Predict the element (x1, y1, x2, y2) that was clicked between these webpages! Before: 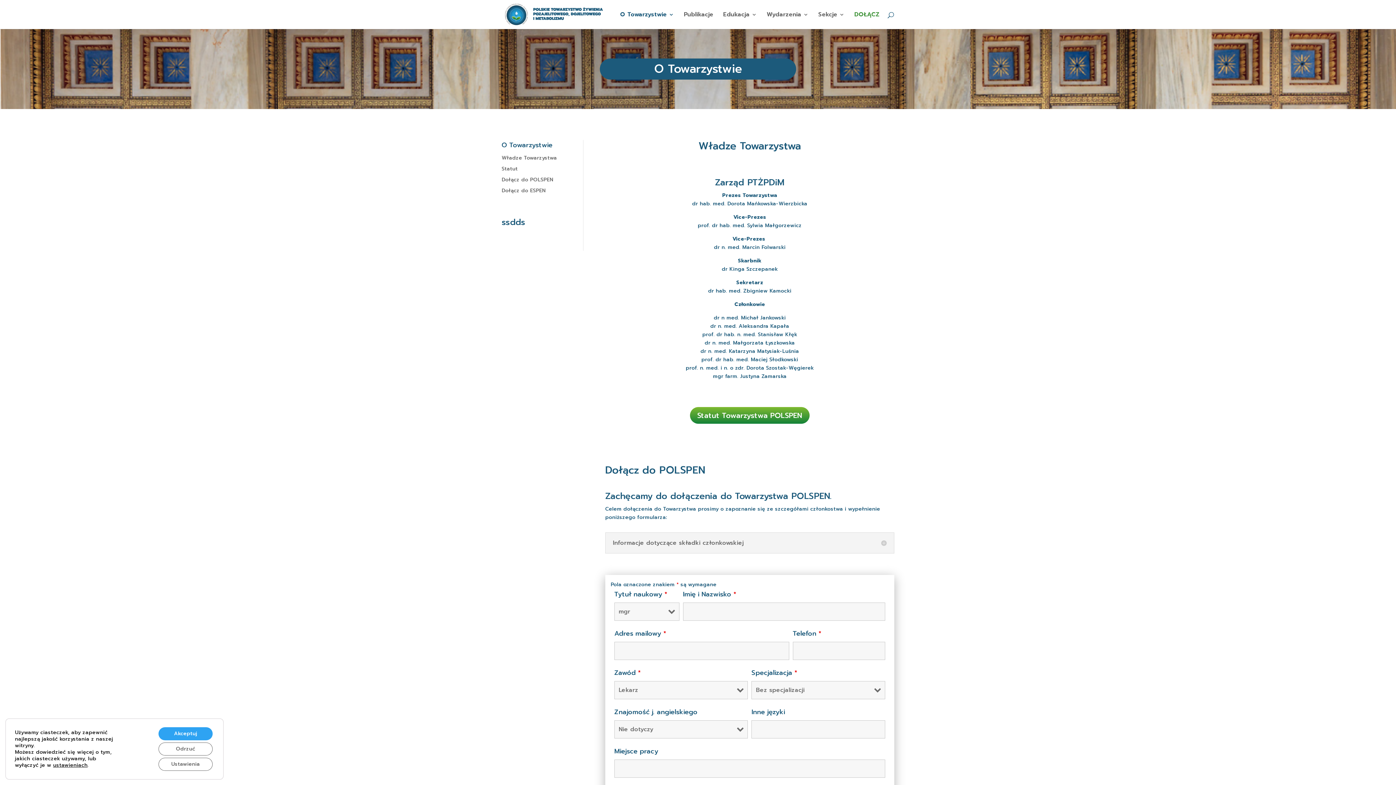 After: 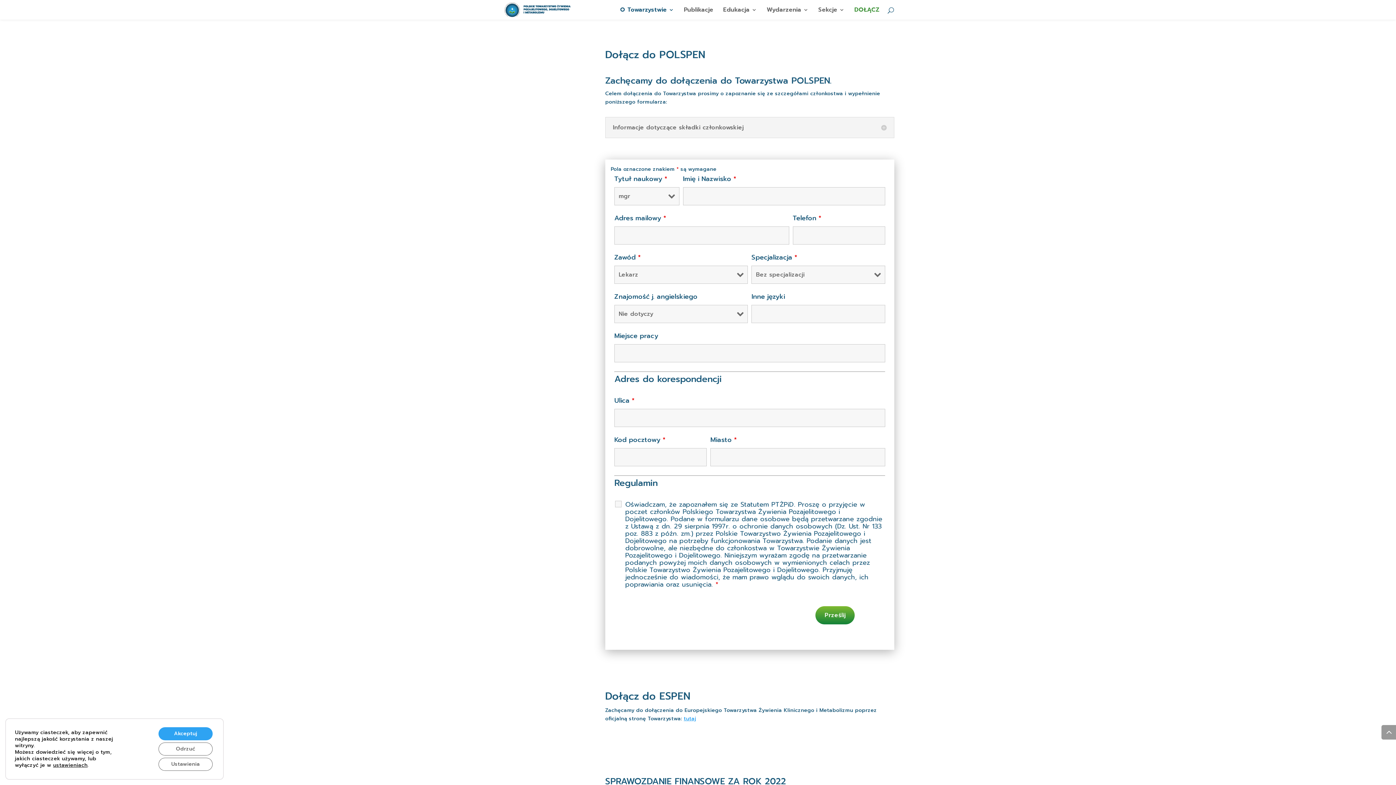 Action: label: Dołącz do POLSPEN bbox: (501, 175, 553, 183)